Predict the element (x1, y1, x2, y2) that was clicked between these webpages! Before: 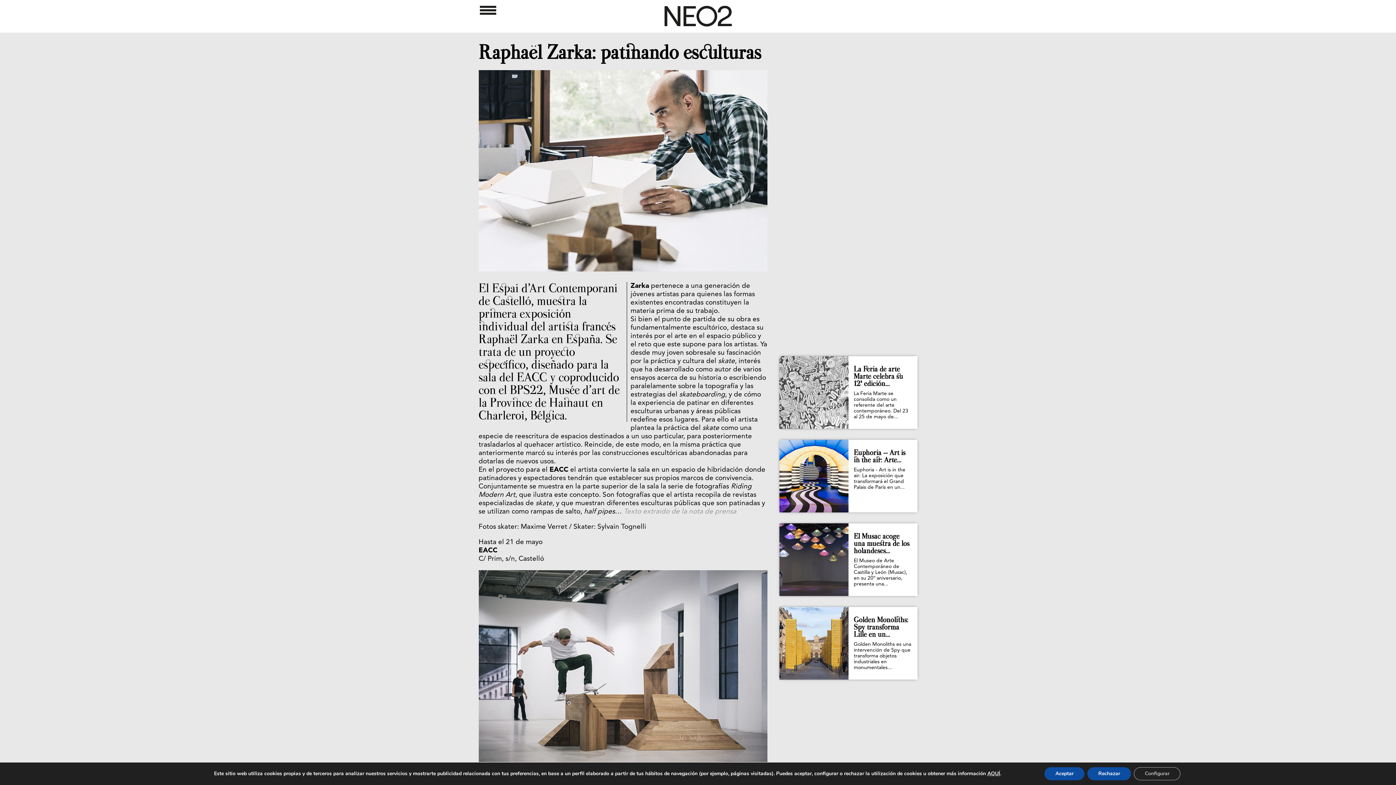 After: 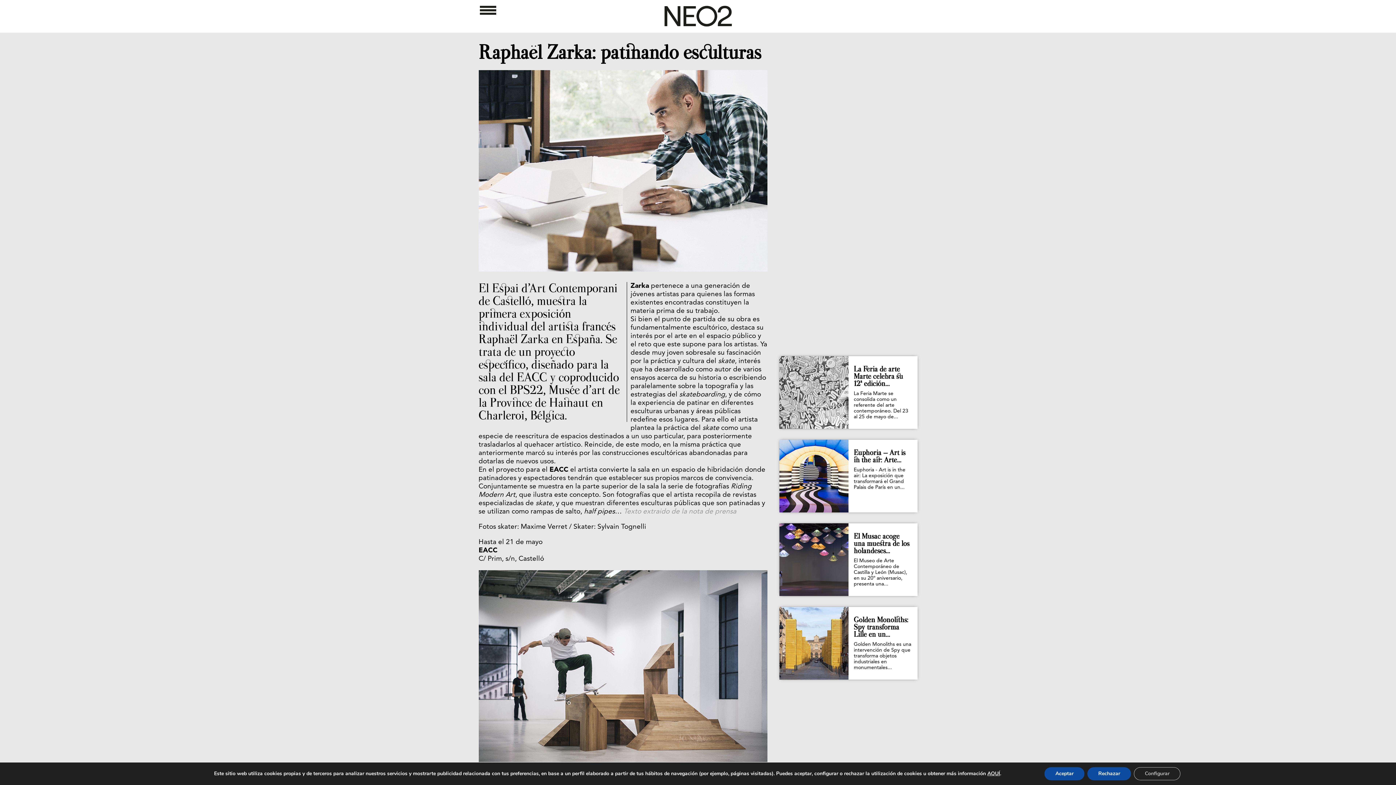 Action: bbox: (478, 40, 761, 64) label: Raphaël Zarka: patinando esculturas